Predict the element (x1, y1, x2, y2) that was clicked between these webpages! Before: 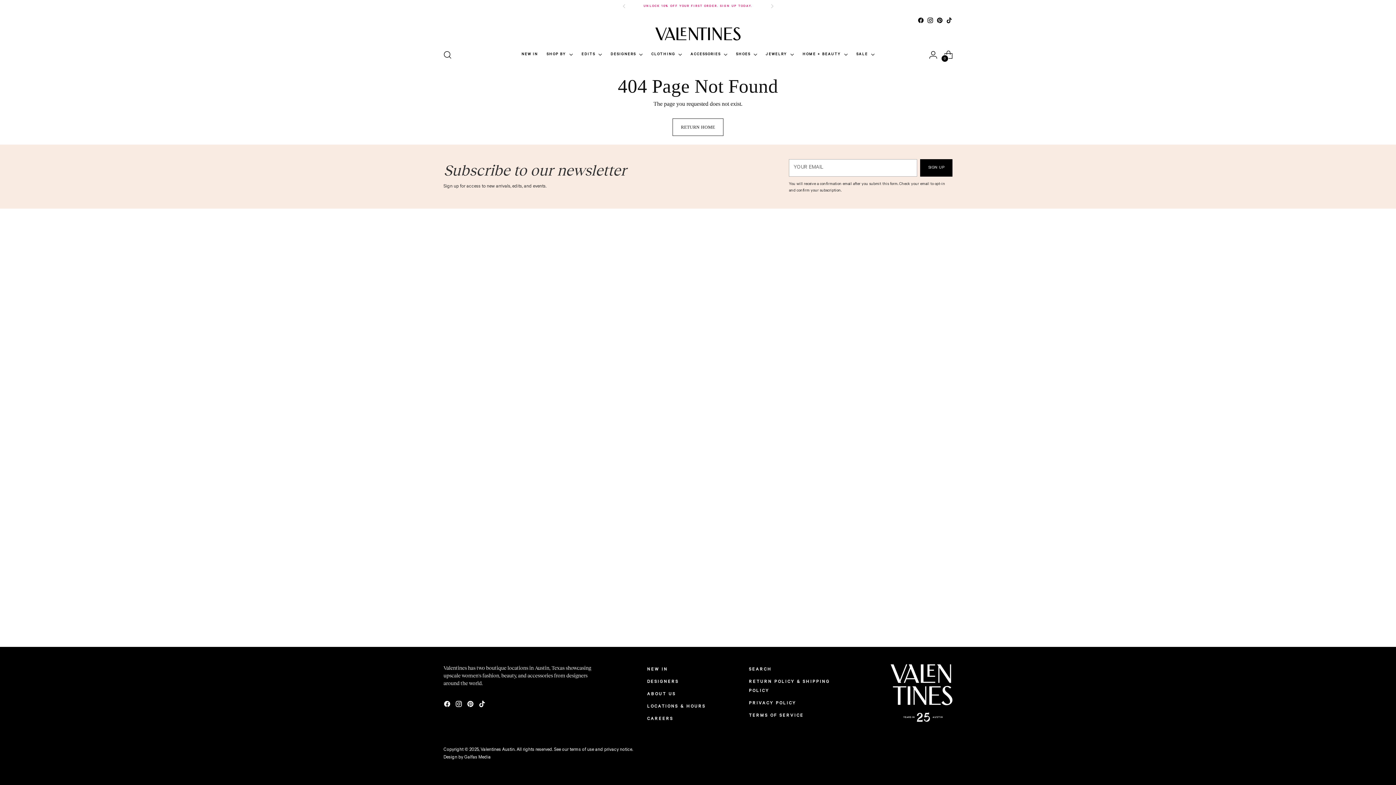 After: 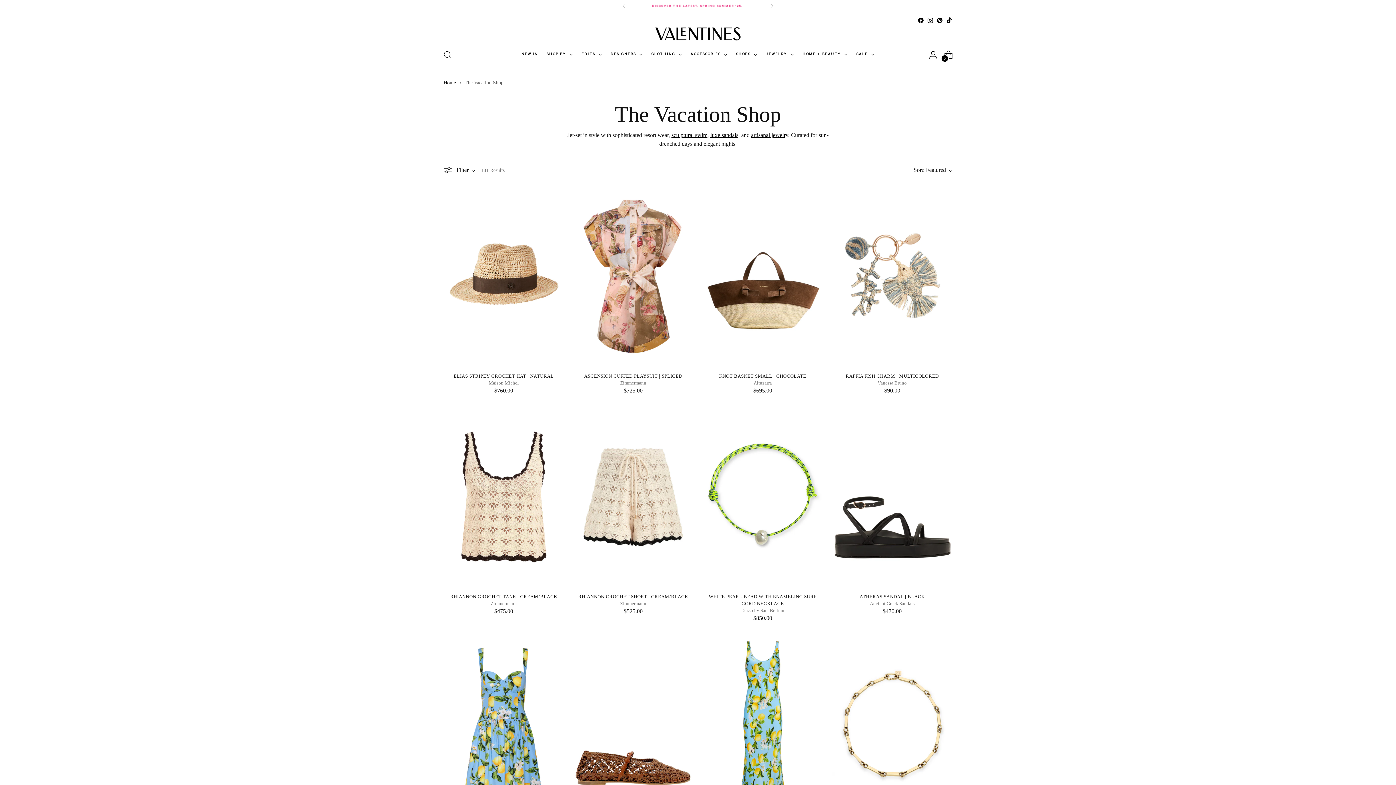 Action: label: EDITS bbox: (581, 46, 602, 62)